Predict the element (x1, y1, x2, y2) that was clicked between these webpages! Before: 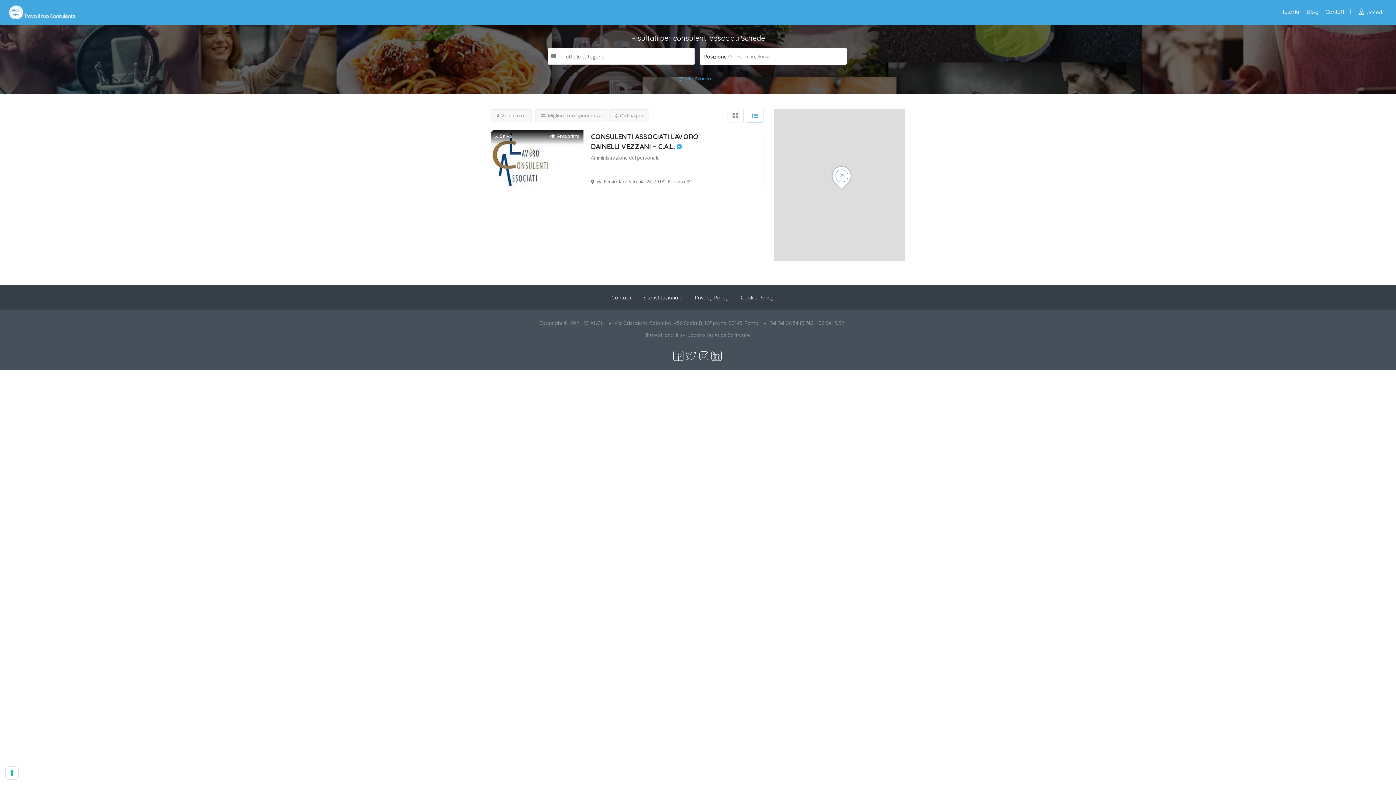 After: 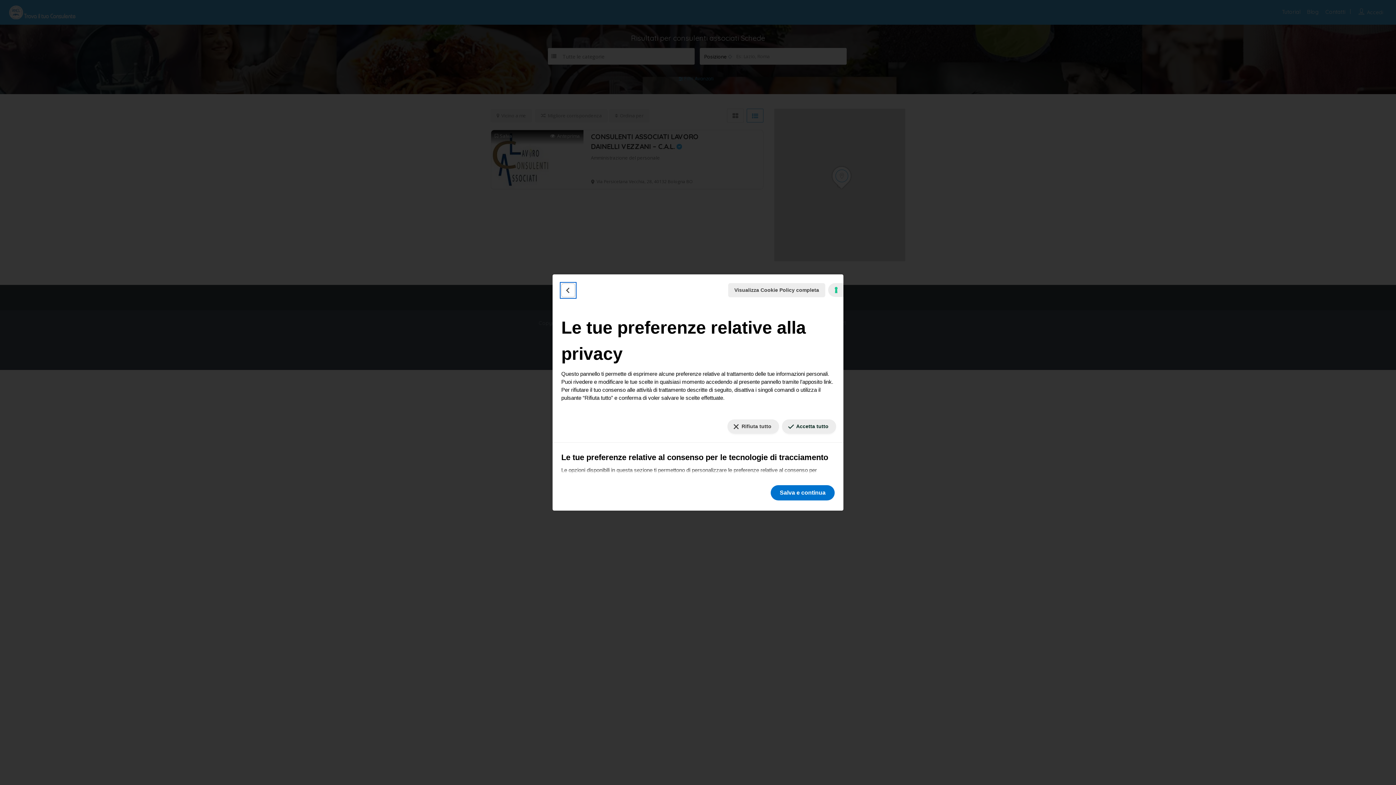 Action: label: Le tue preferenze relative al consenso per le tecnologie di tracciamento bbox: (5, 767, 18, 779)